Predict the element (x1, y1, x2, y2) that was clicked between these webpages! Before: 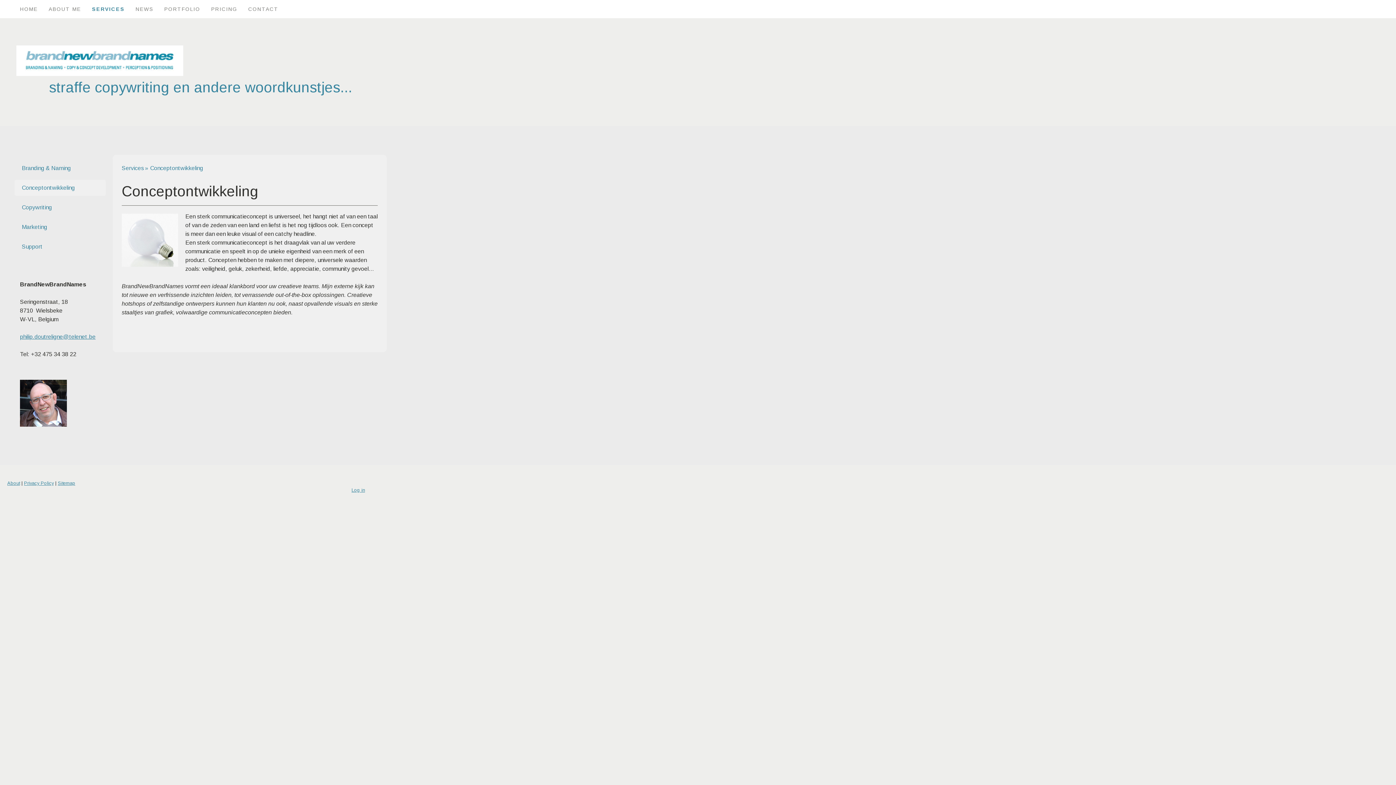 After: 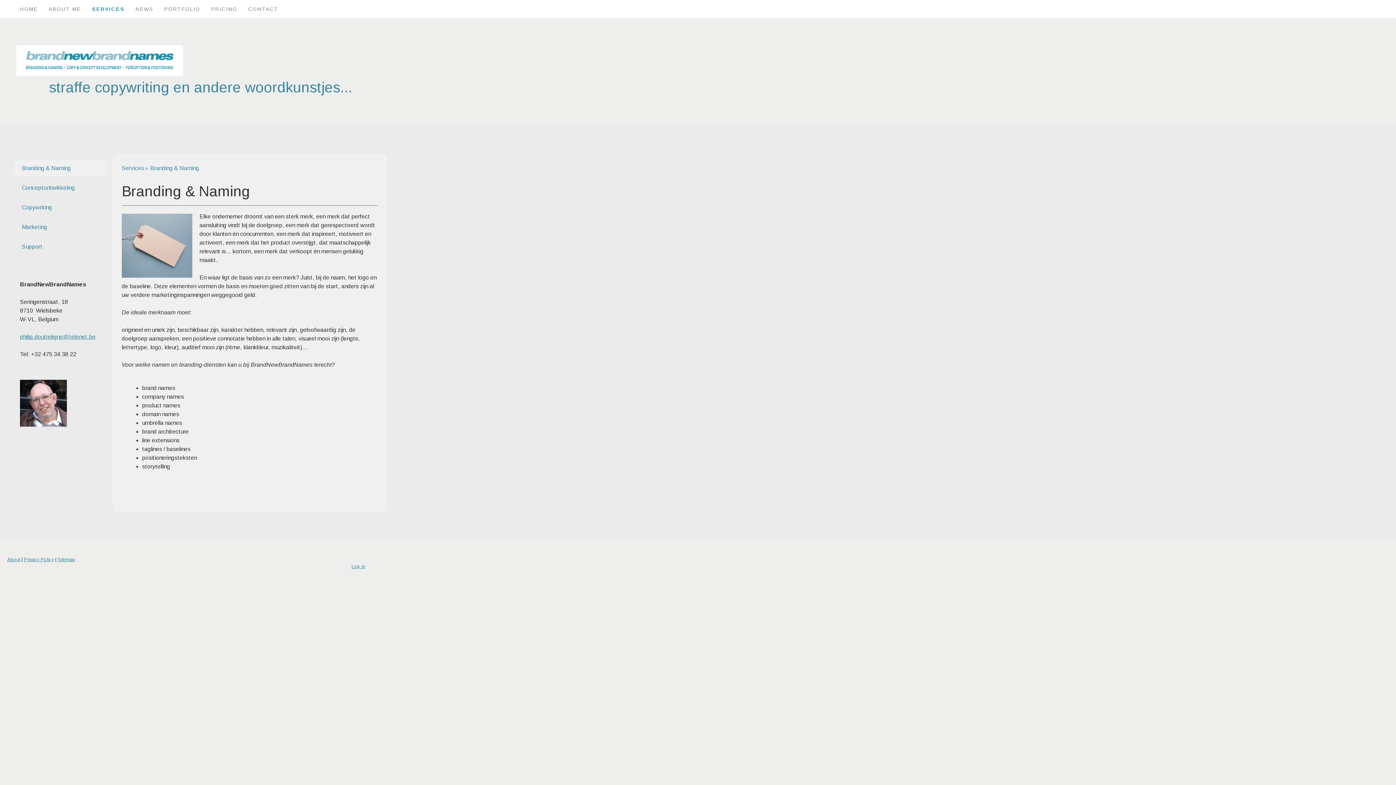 Action: label: Branding & Naming bbox: (14, 160, 105, 176)